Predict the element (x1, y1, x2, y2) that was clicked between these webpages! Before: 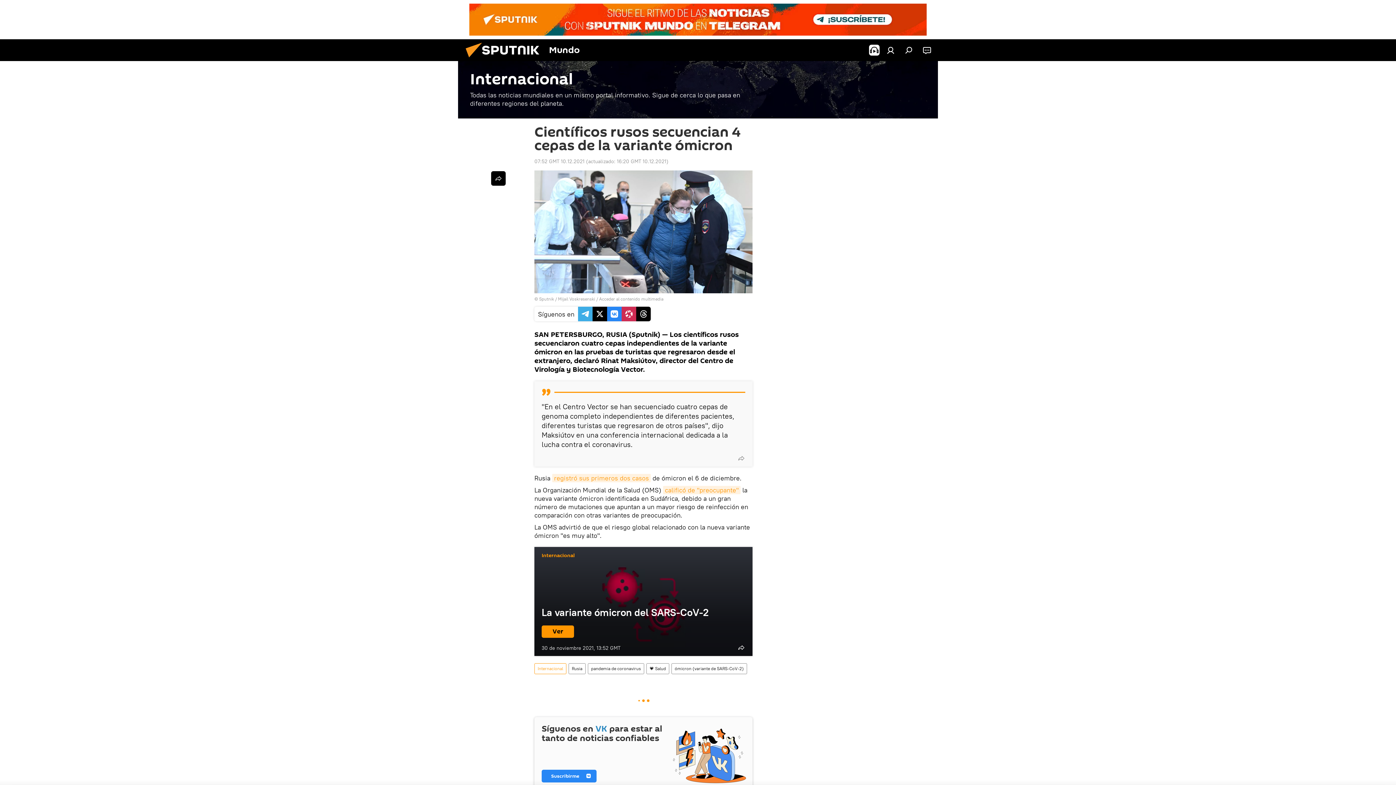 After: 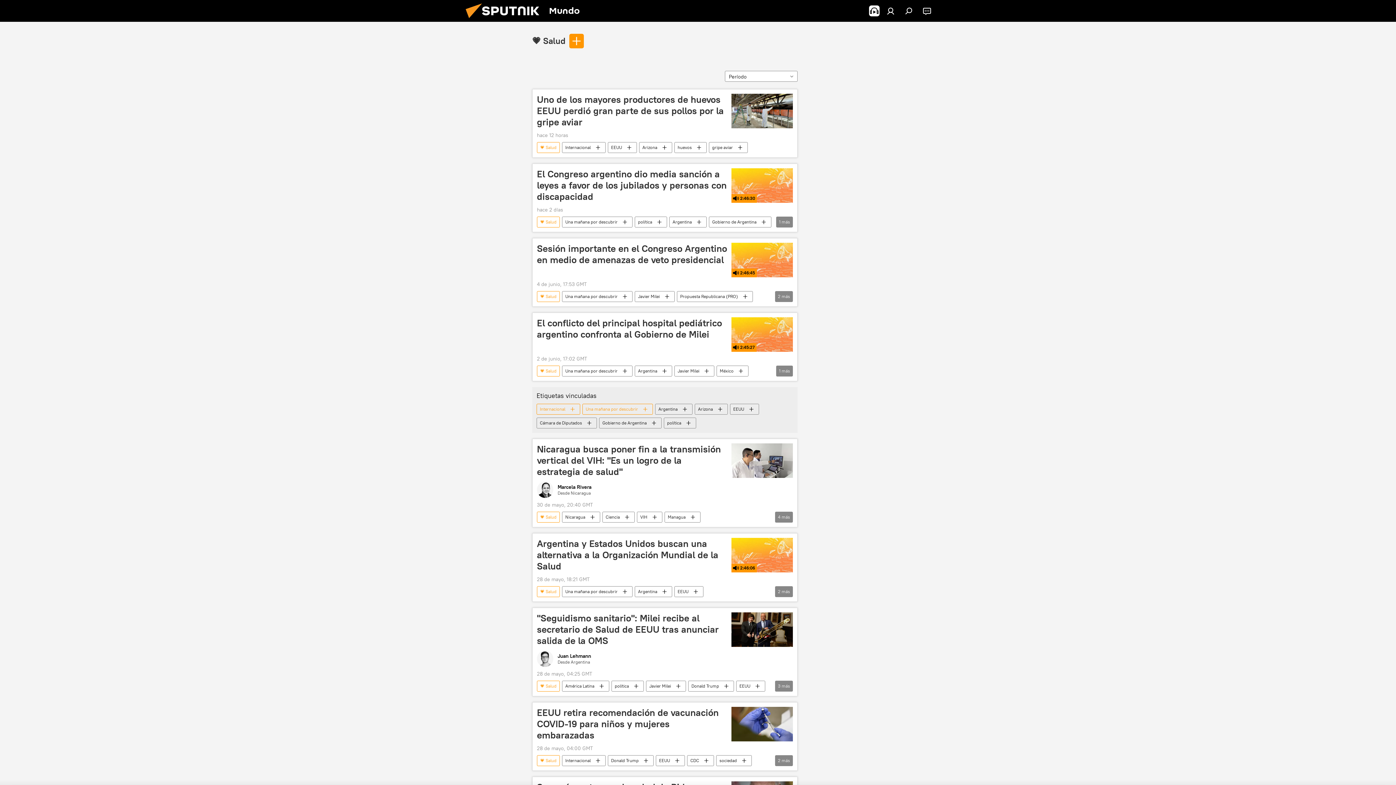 Action: bbox: (646, 663, 669, 674) label: 💗 Salud